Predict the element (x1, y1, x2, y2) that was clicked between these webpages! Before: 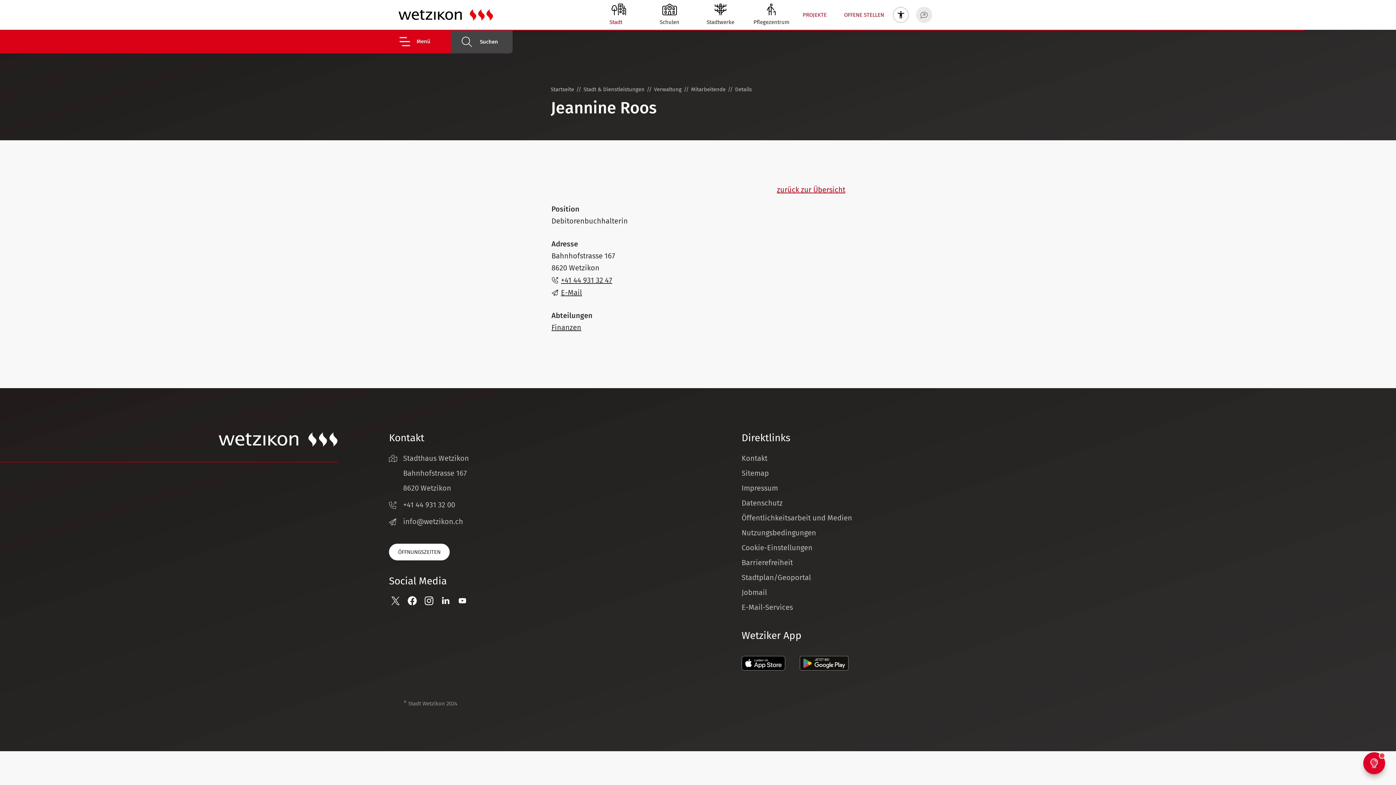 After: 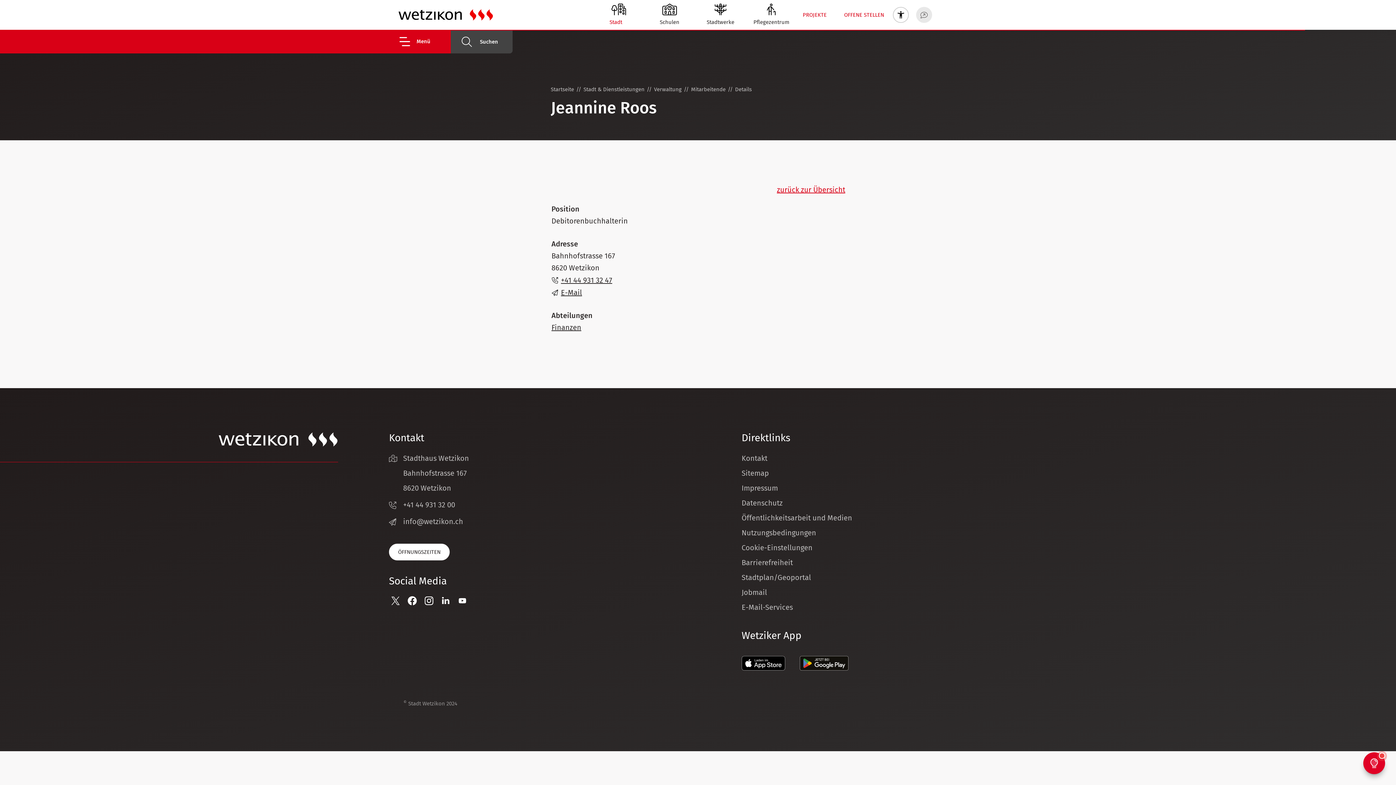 Action: bbox: (389, 594, 402, 607) label: Auf Twitter folgen